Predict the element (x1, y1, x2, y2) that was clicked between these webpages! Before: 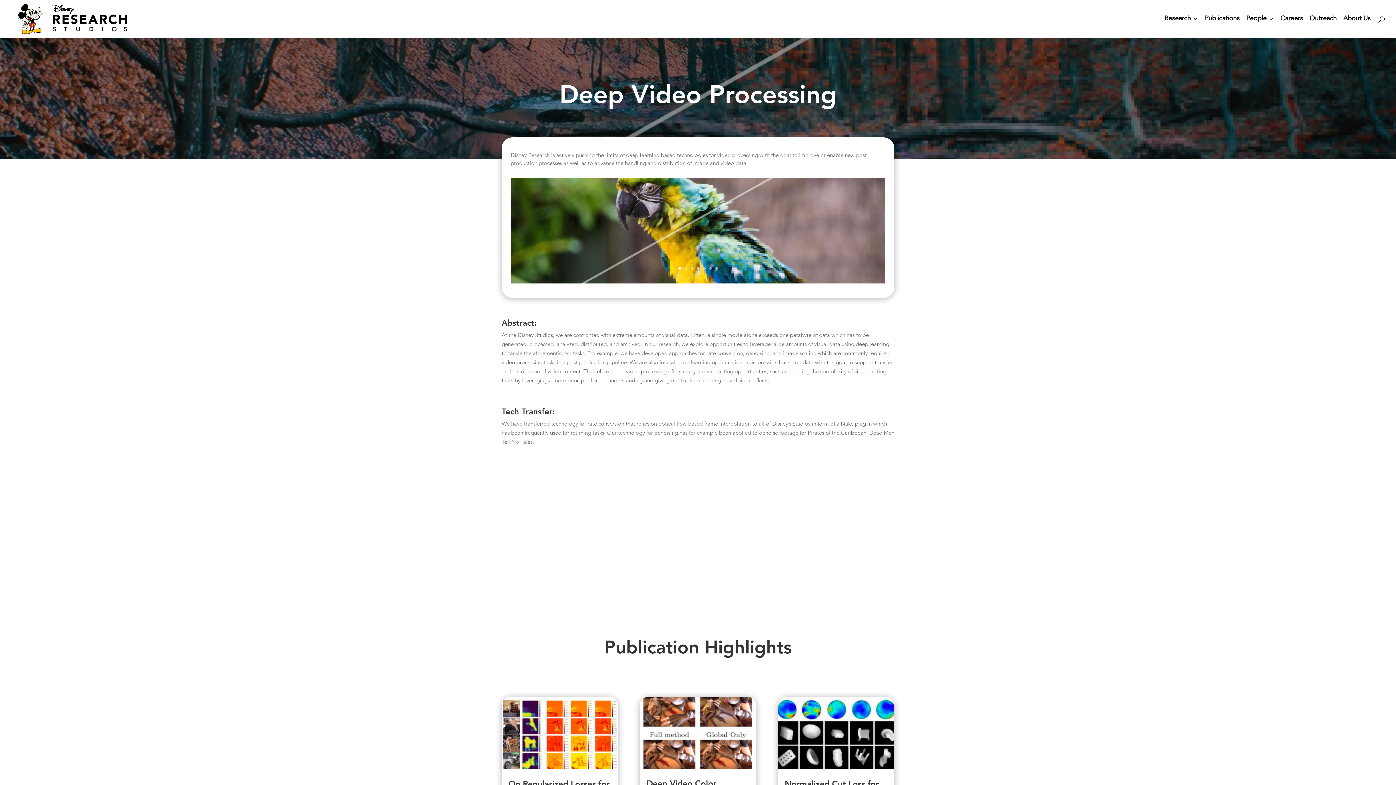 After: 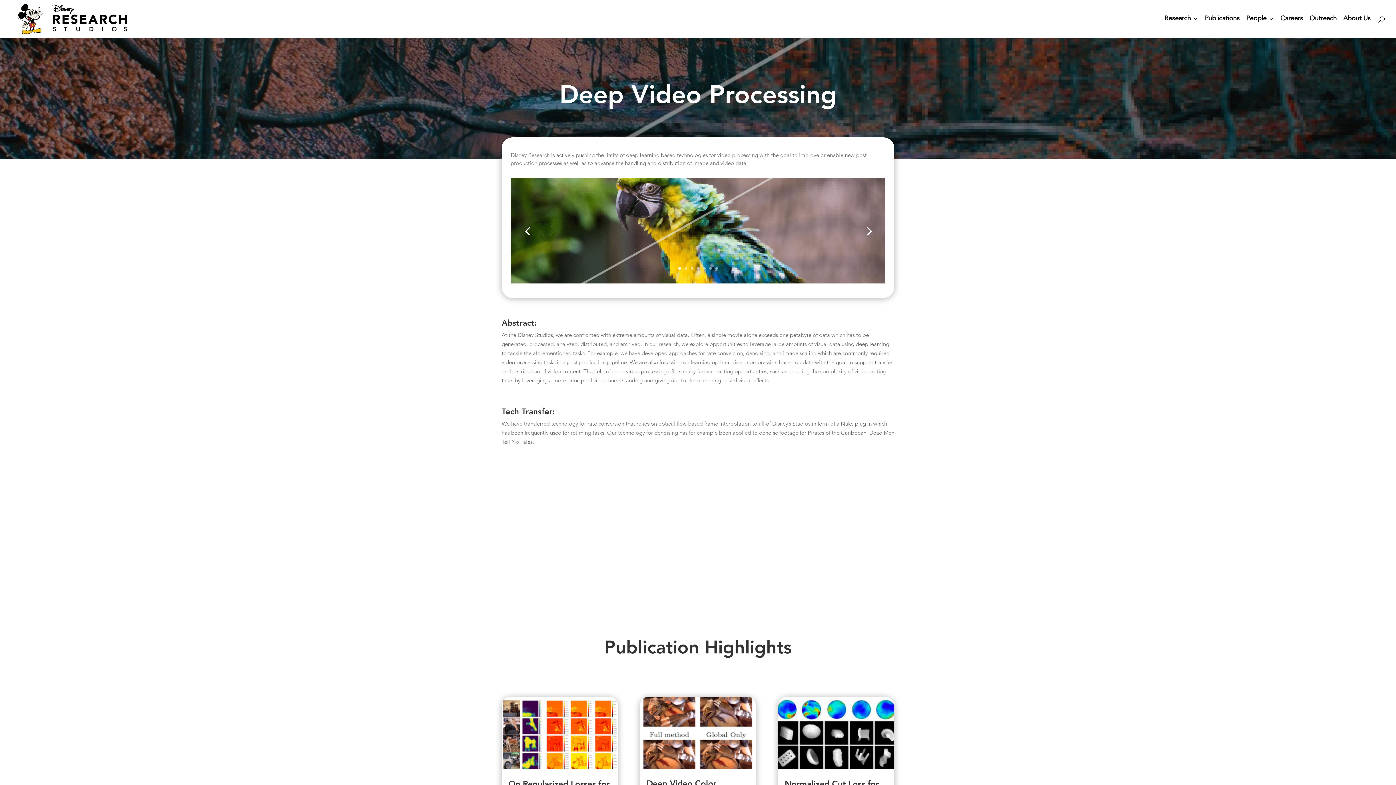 Action: label: 1 bbox: (678, 267, 680, 269)